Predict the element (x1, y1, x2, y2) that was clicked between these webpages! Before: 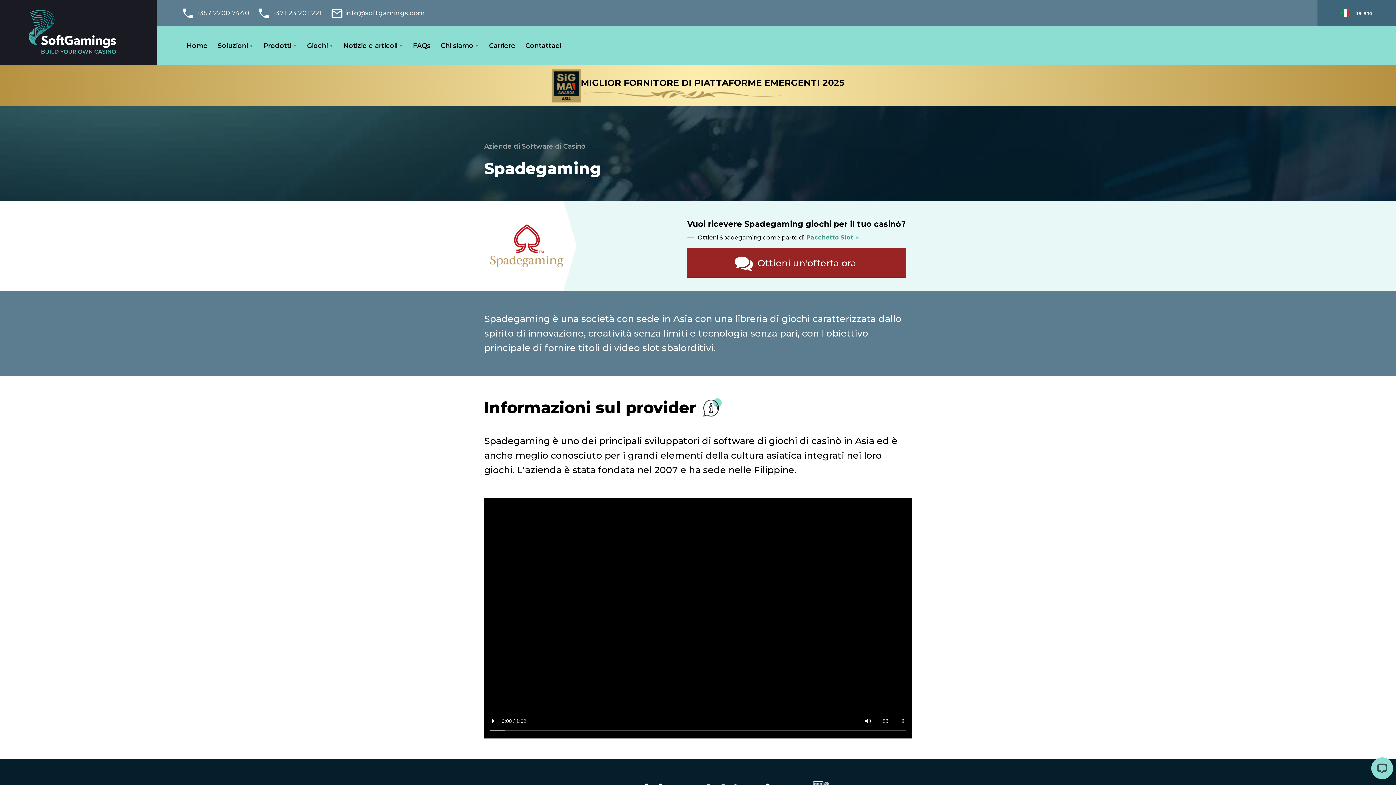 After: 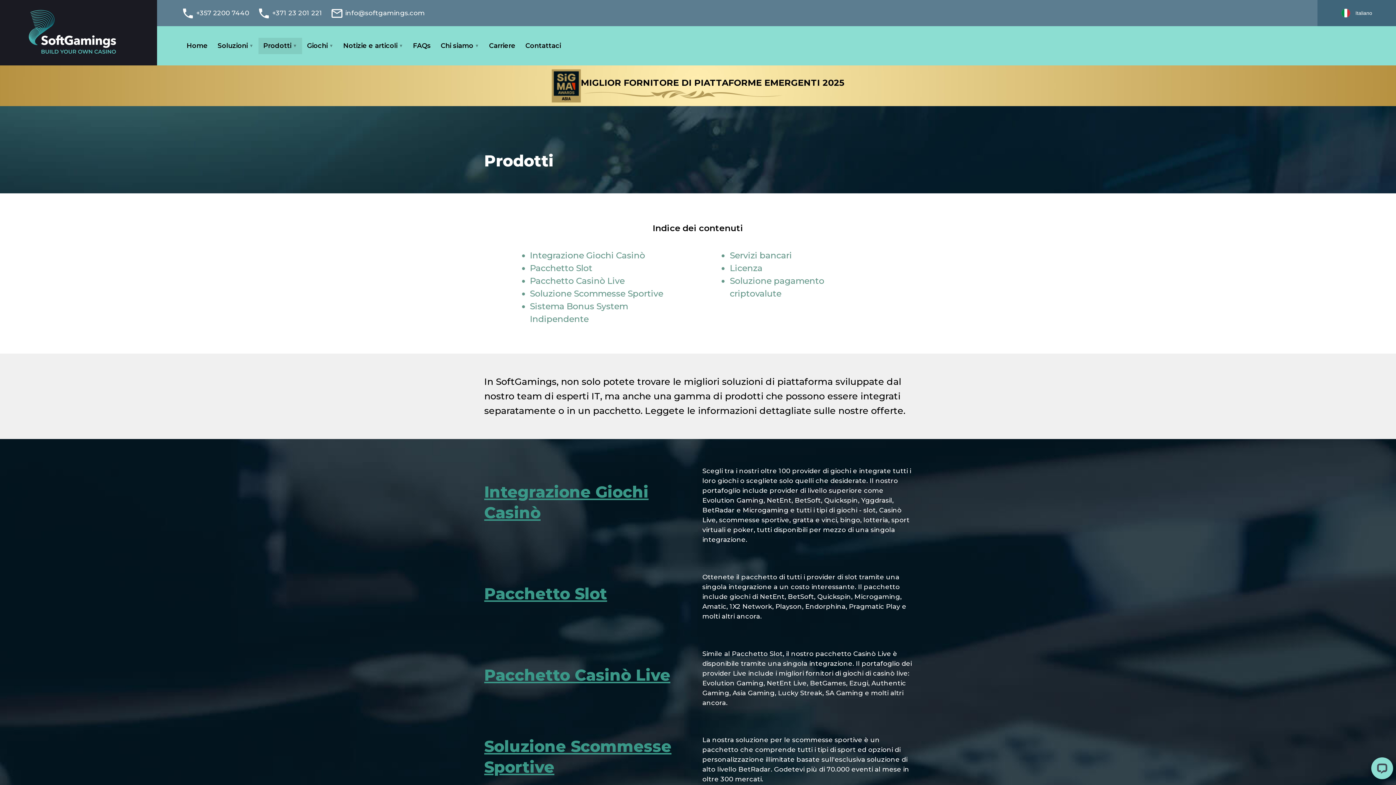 Action: bbox: (258, 37, 302, 54) label: Prodotti